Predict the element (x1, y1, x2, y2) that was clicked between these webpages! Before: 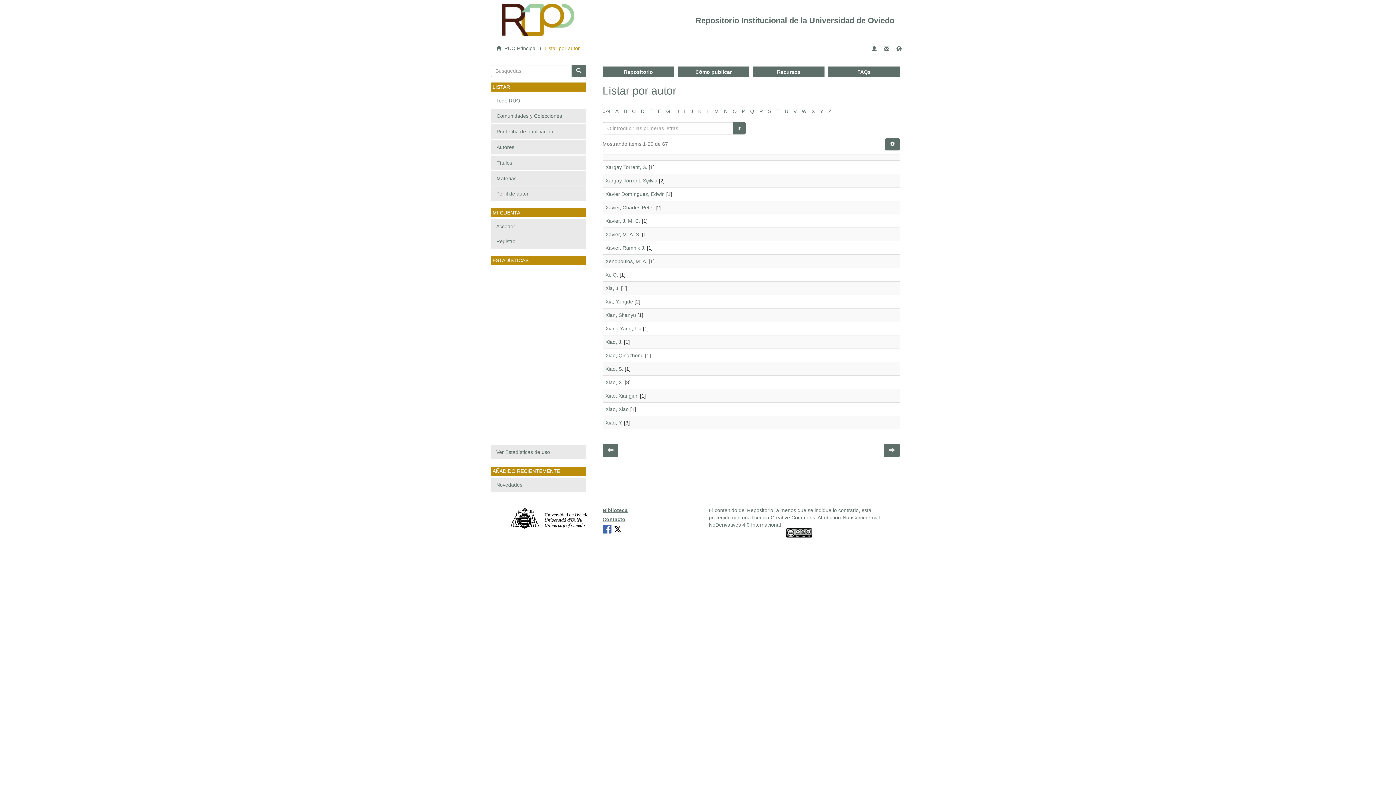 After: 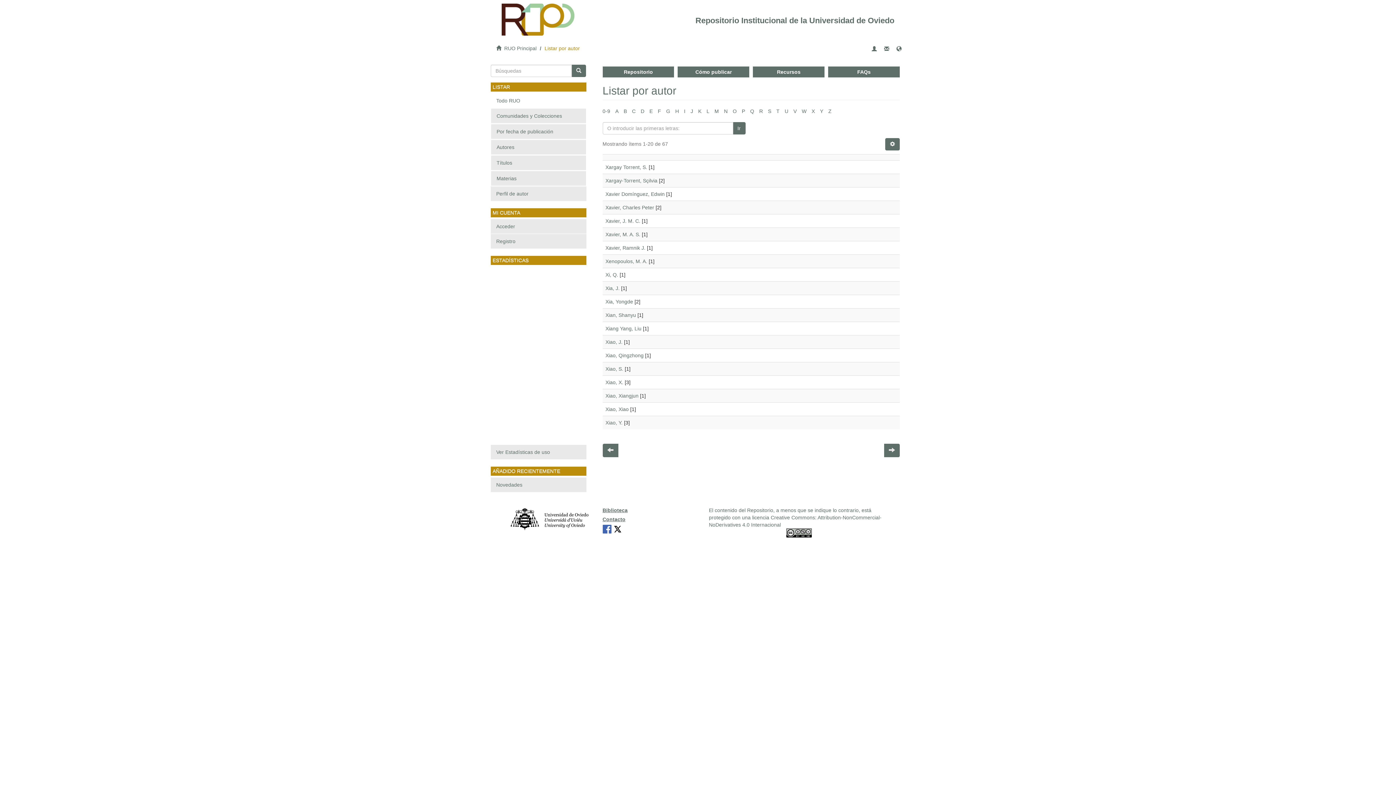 Action: bbox: (703, 526, 894, 537)